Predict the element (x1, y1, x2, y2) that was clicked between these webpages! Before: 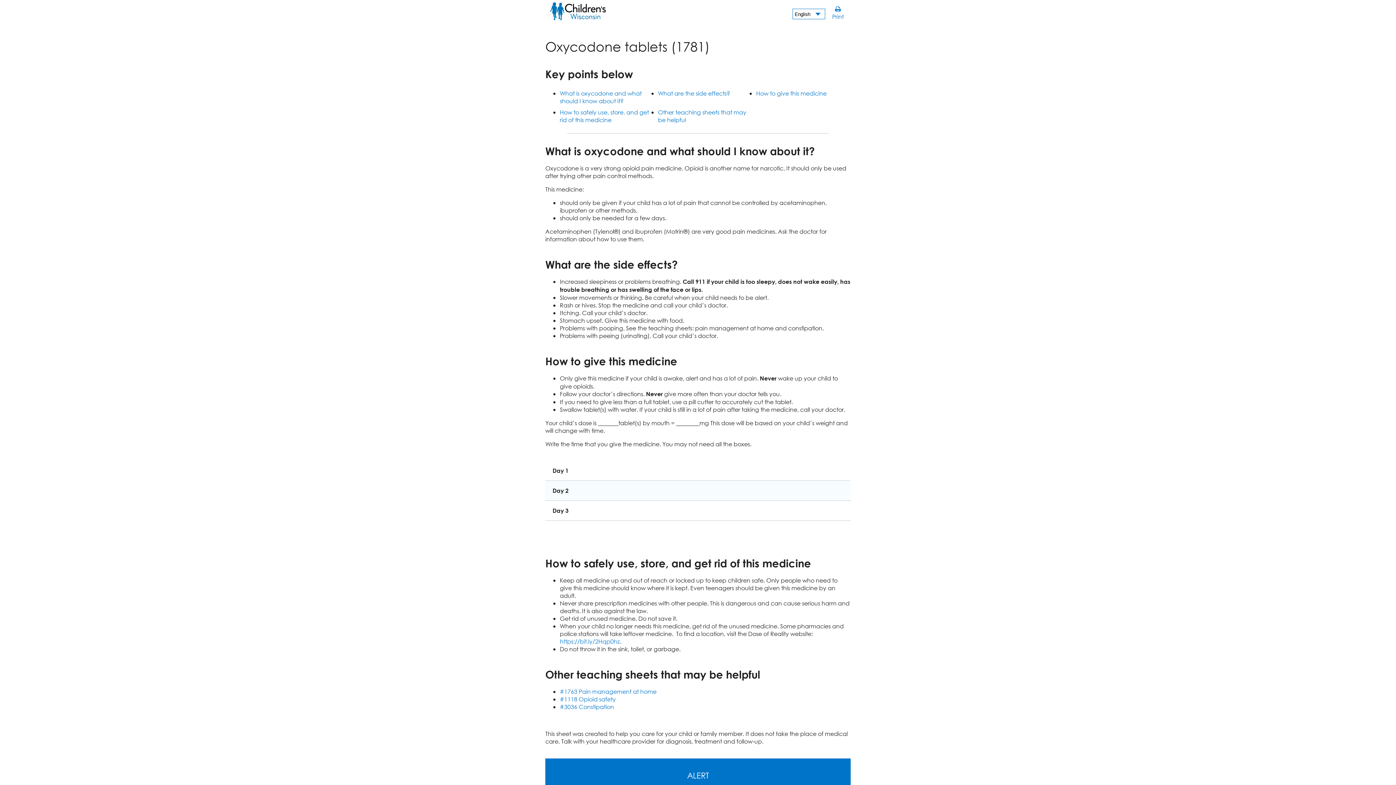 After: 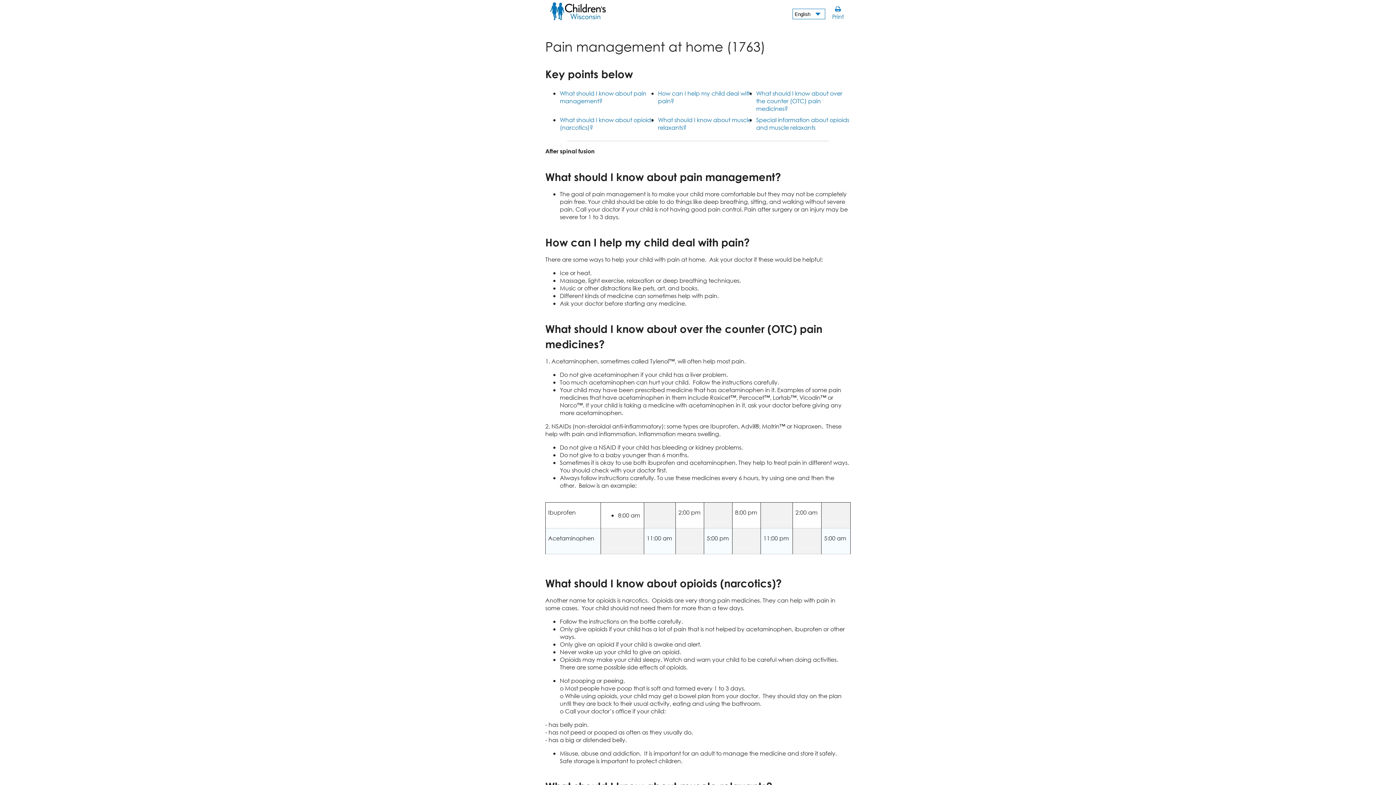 Action: bbox: (560, 688, 656, 695) label: #1763 Pain management at home